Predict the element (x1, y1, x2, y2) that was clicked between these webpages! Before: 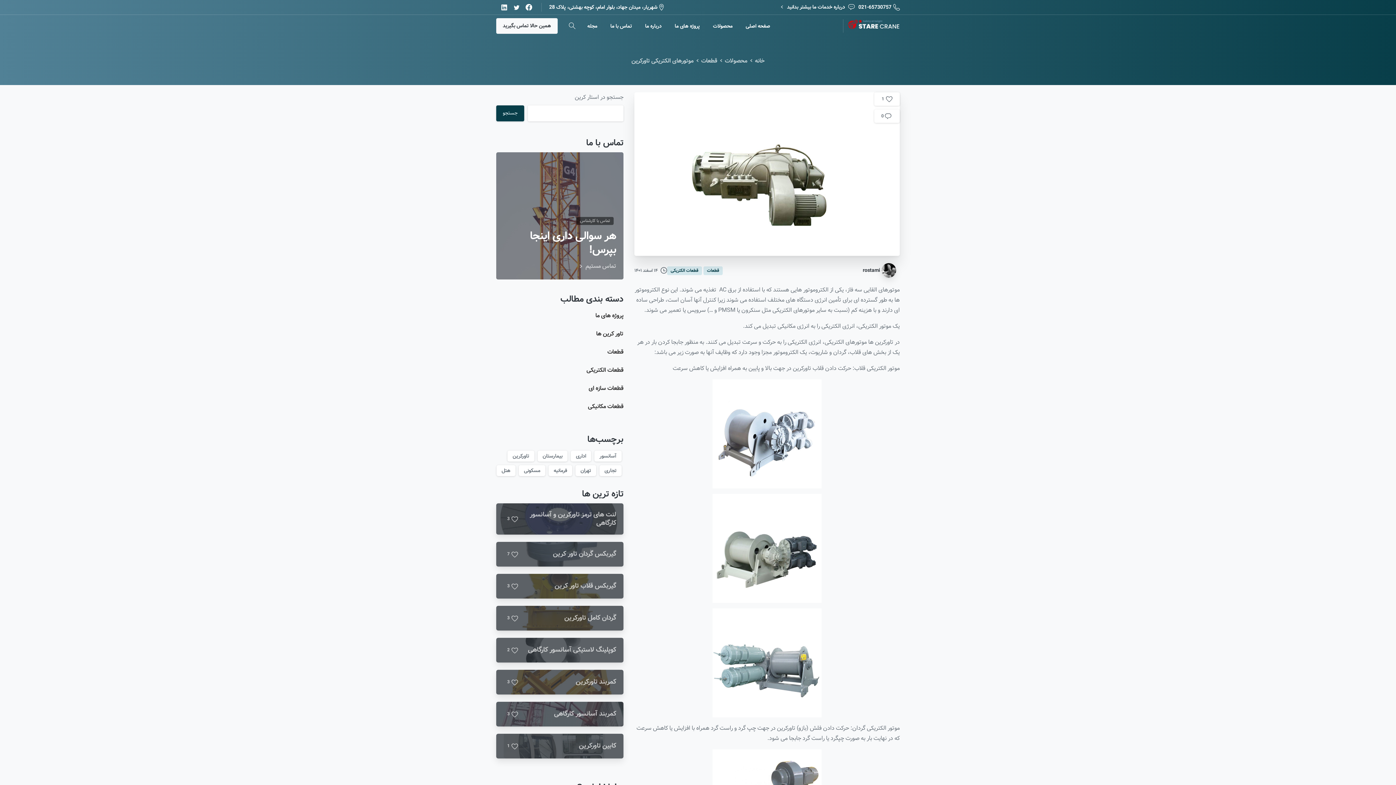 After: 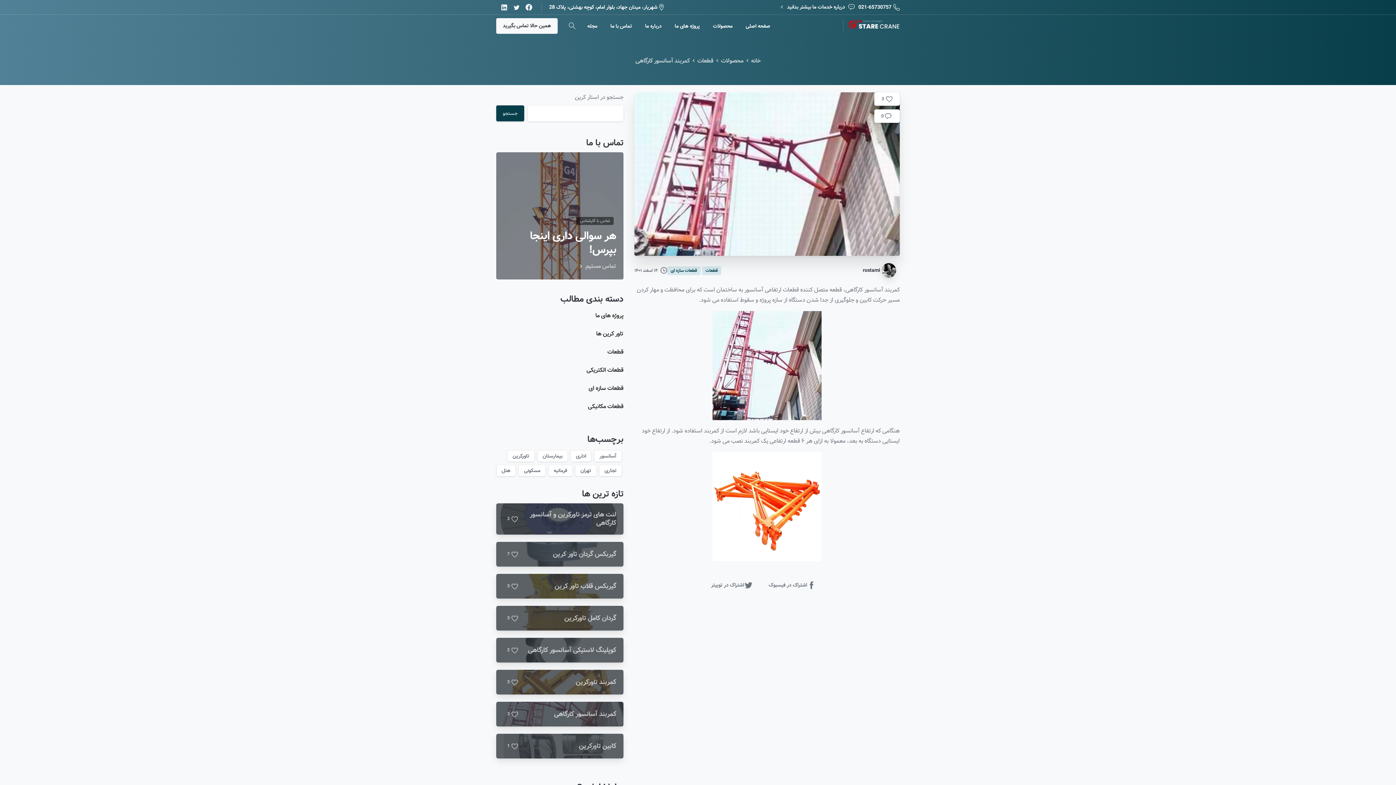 Action: bbox: (554, 710, 616, 718) label: کمربند آسانسور کارگاهی